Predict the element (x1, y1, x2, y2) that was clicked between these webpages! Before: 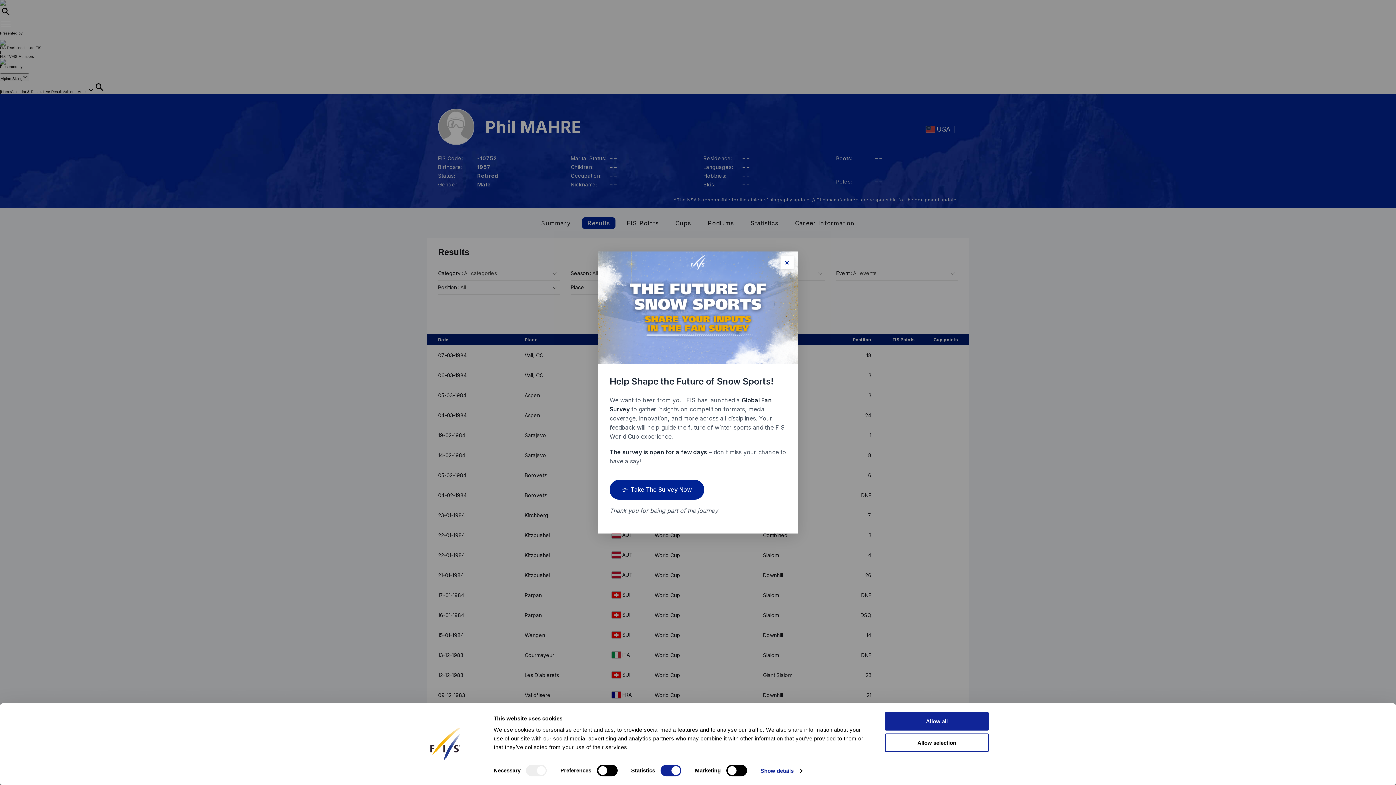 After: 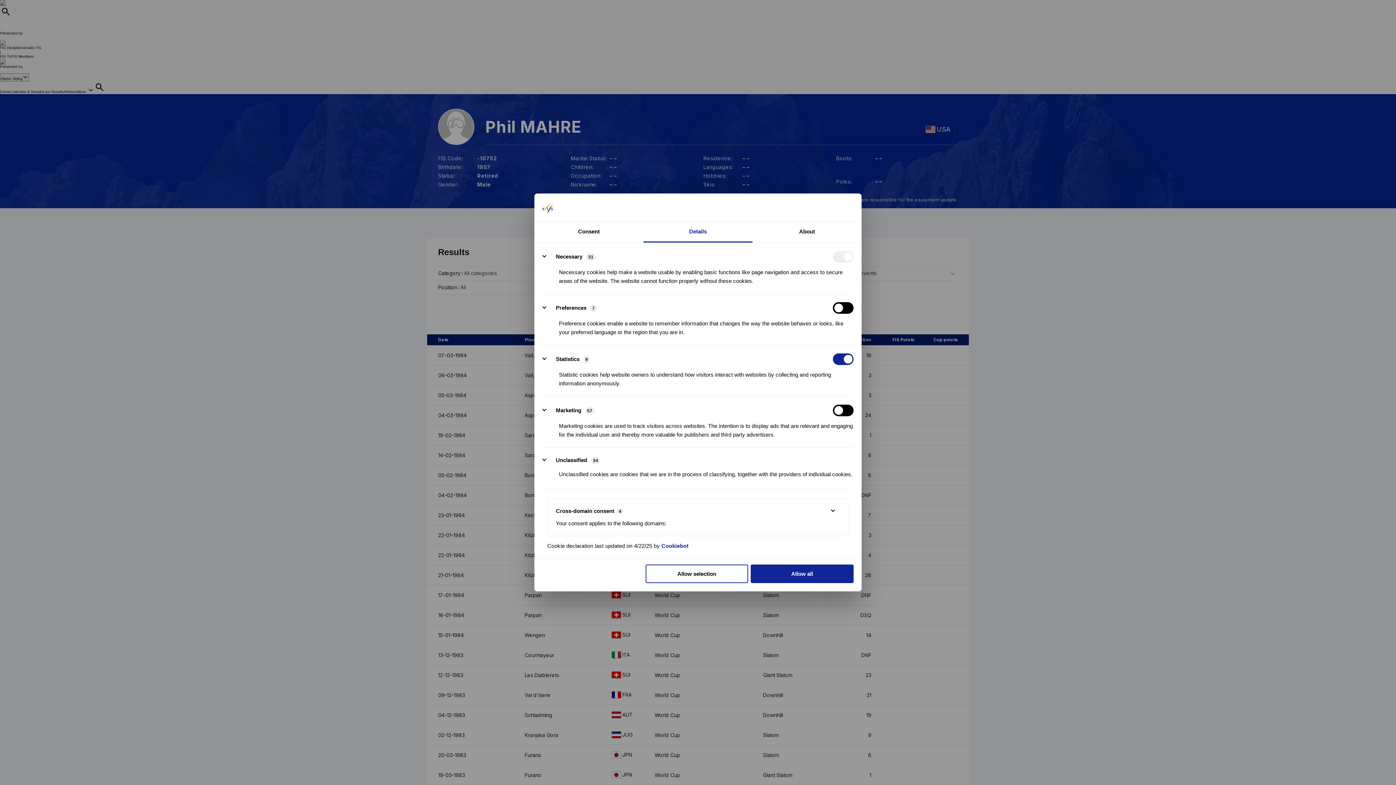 Action: label: Show details bbox: (760, 765, 802, 776)